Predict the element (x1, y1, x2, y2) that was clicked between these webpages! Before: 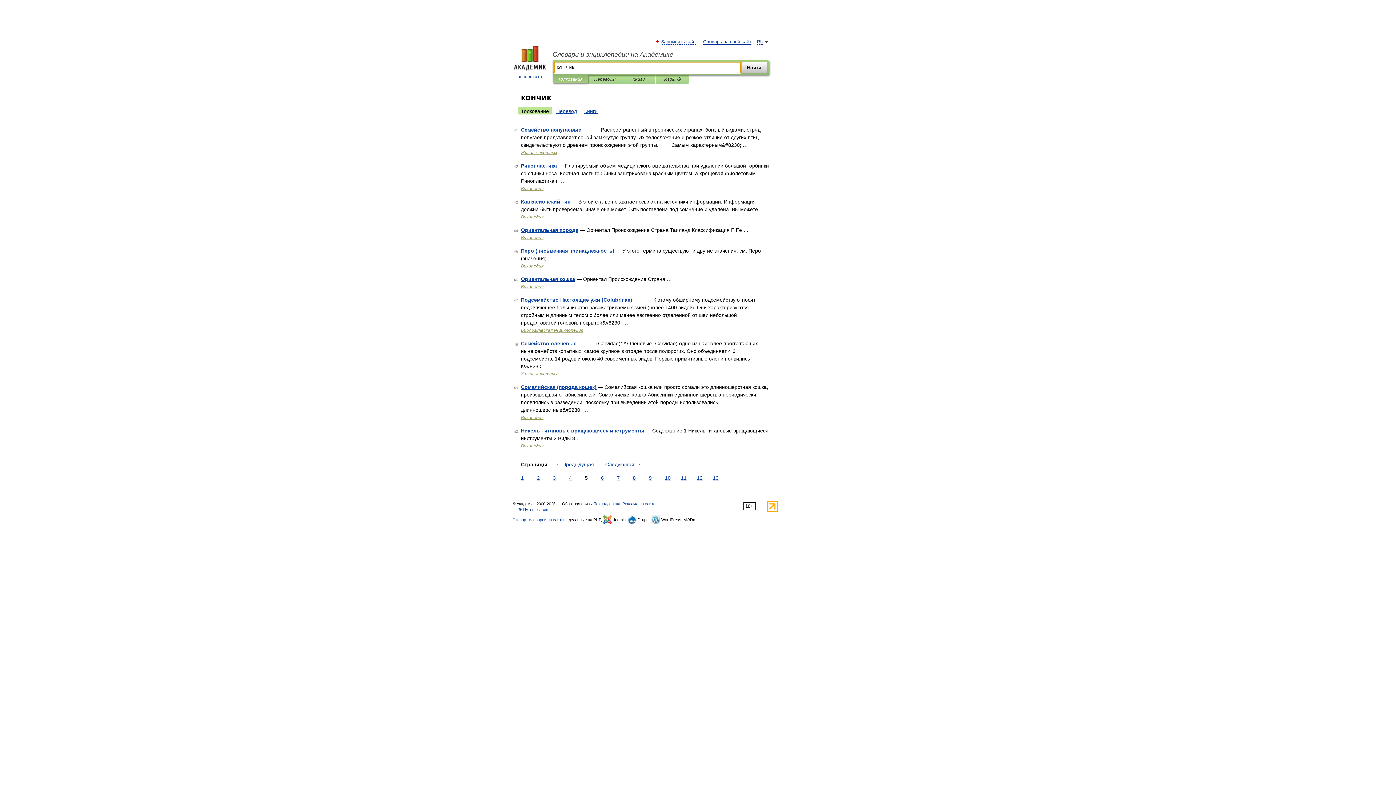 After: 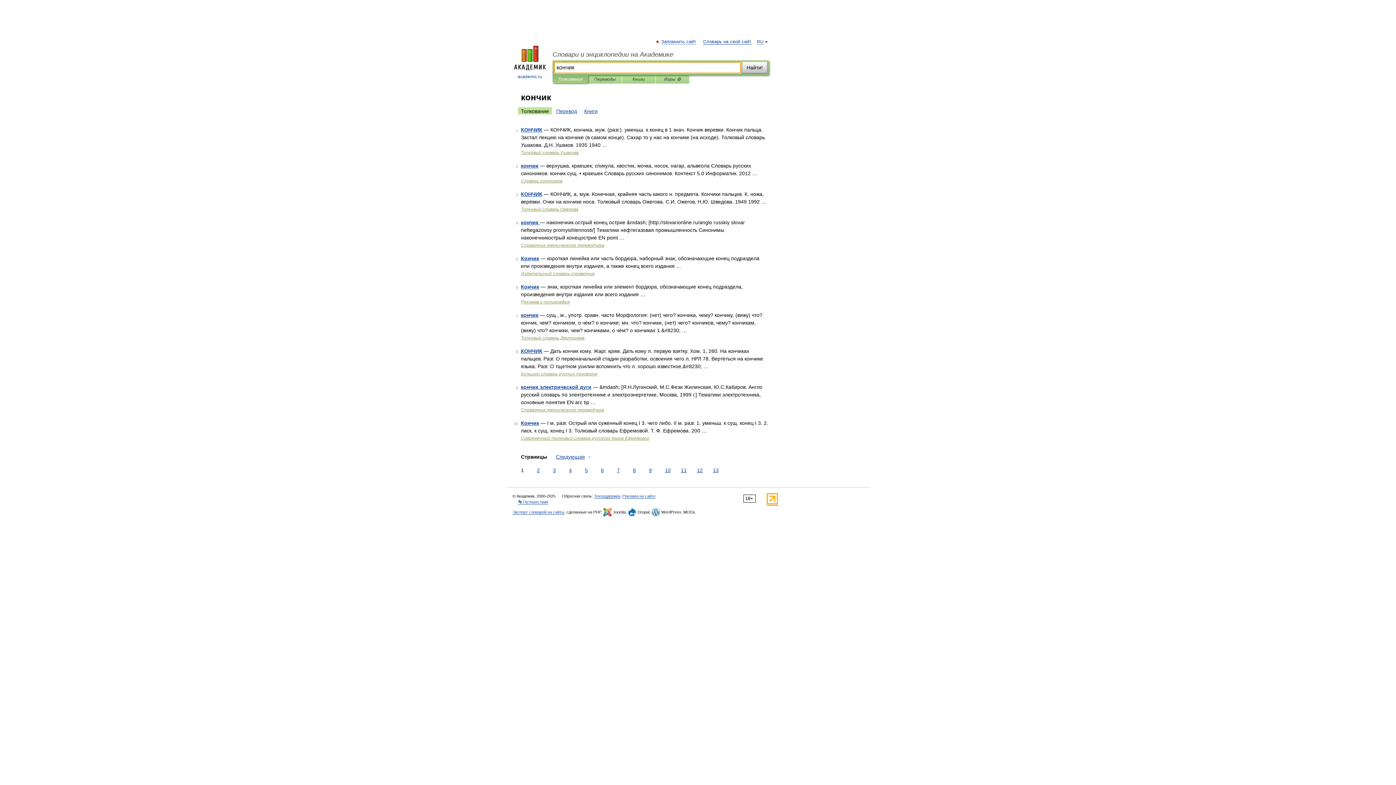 Action: bbox: (519, 474, 525, 482) label: 1